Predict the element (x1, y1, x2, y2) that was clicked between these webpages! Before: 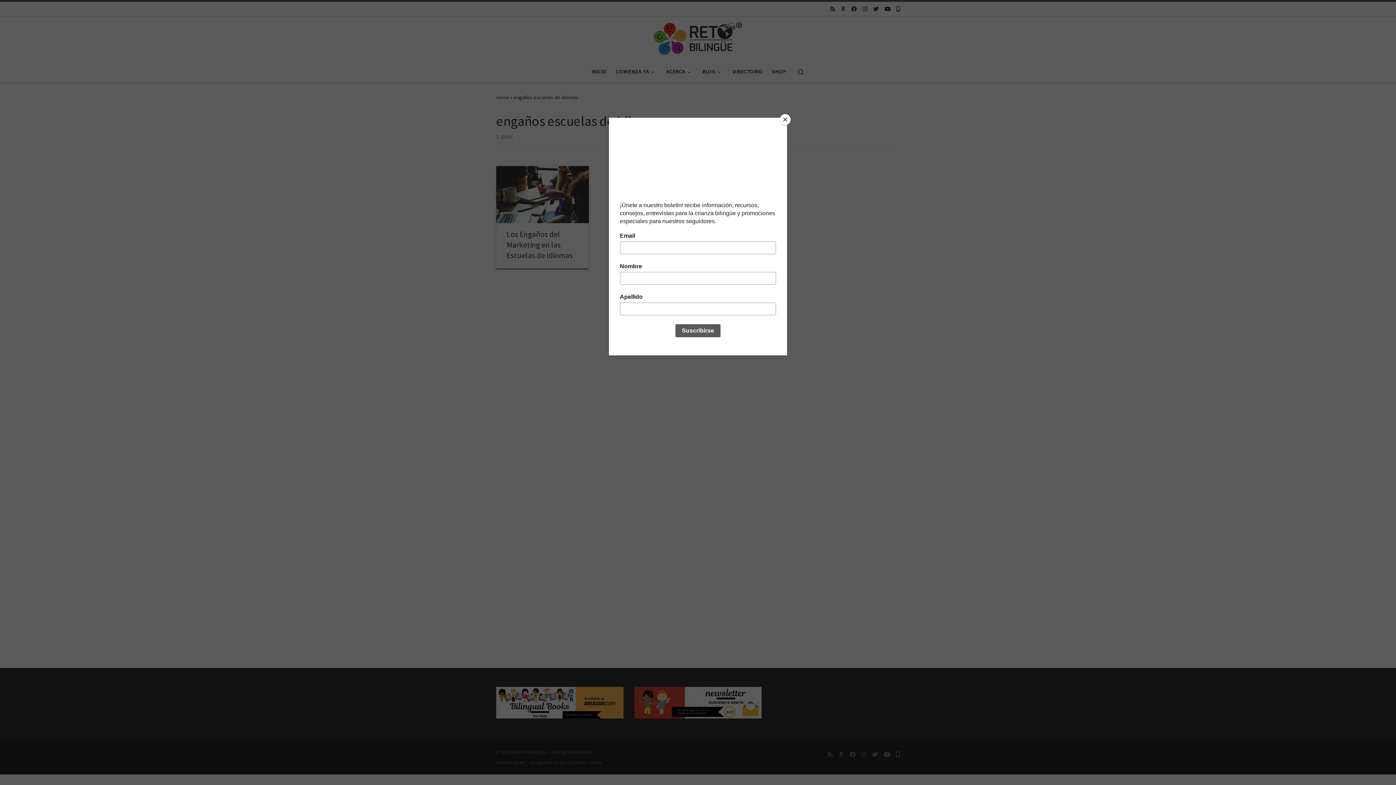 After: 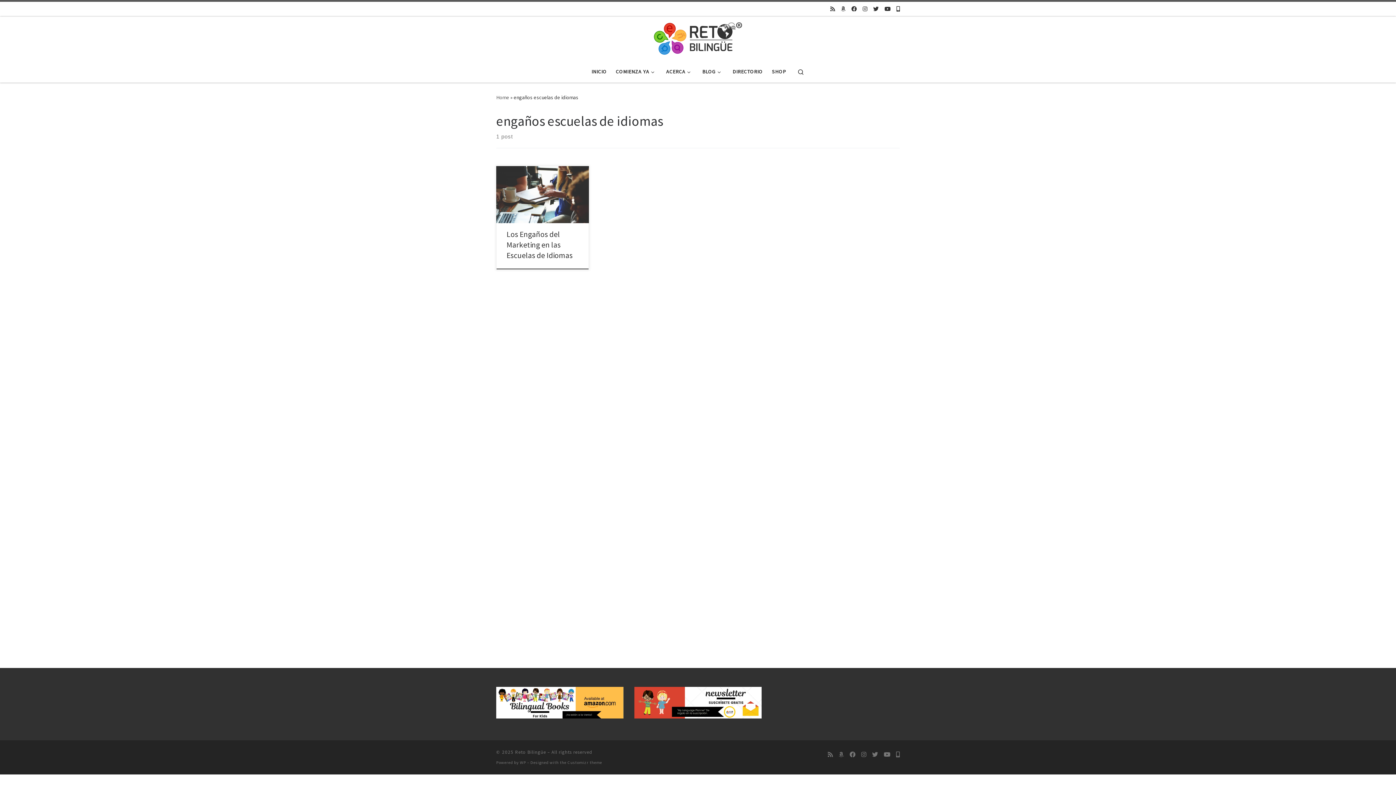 Action: bbox: (780, 114, 790, 125) label: Close